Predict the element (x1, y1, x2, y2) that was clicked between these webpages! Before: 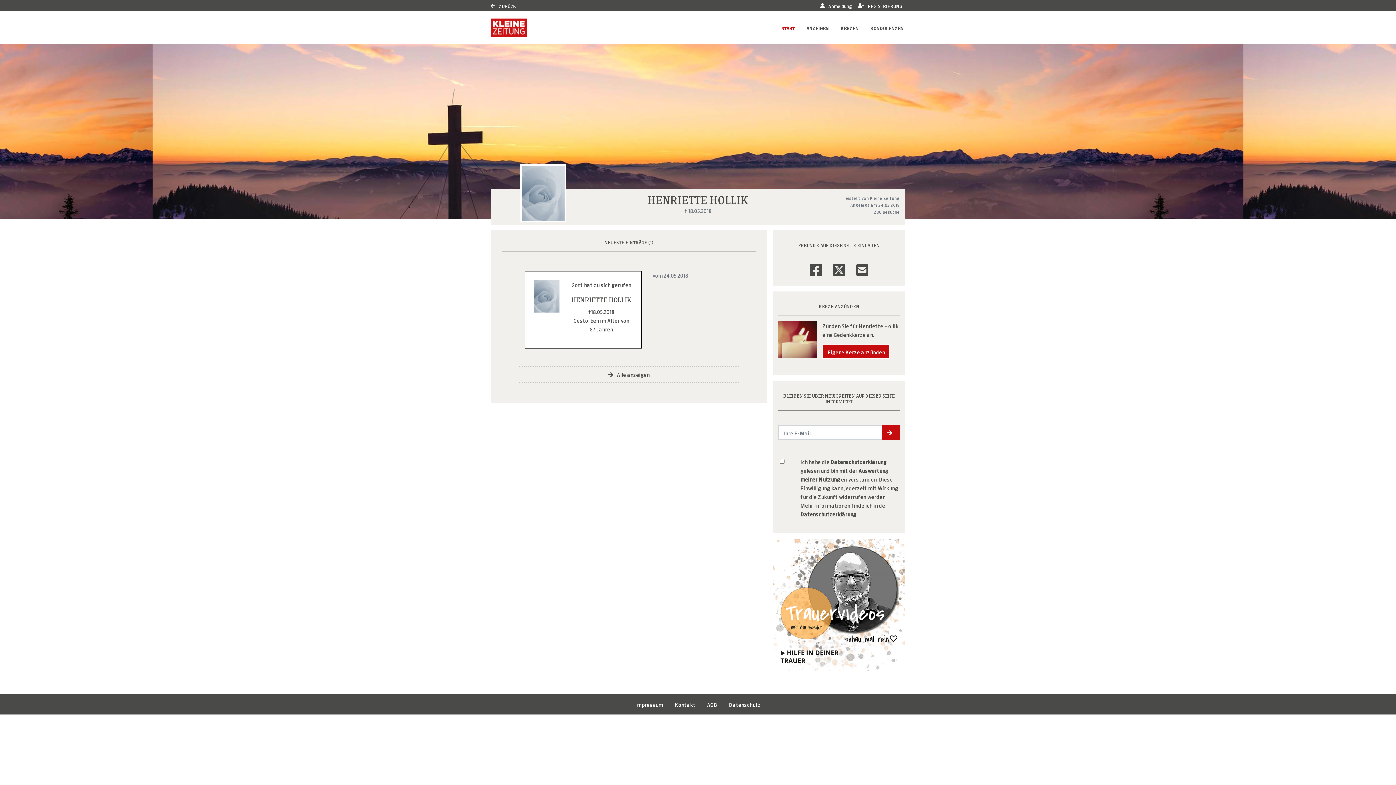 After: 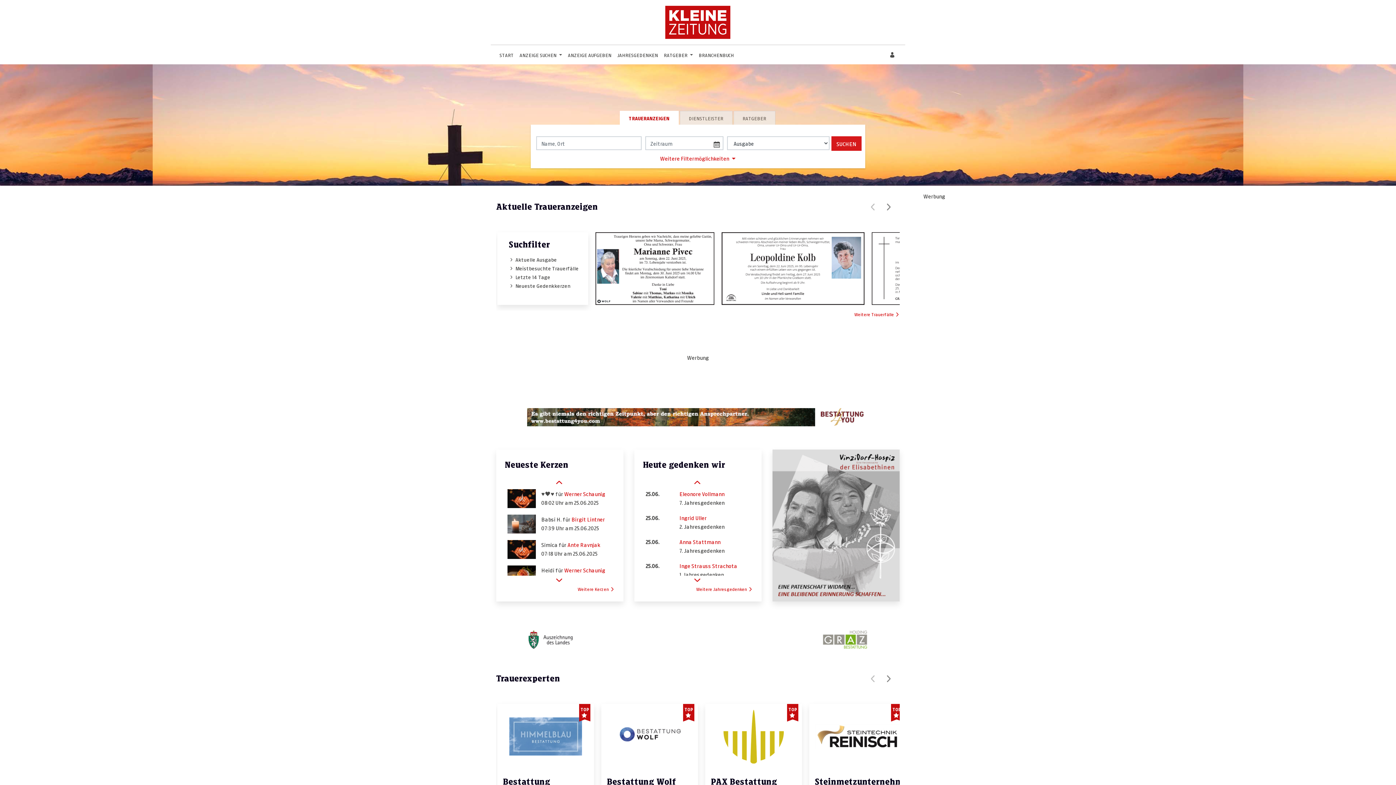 Action: label:  ZURÜCK bbox: (490, 2, 516, 8)